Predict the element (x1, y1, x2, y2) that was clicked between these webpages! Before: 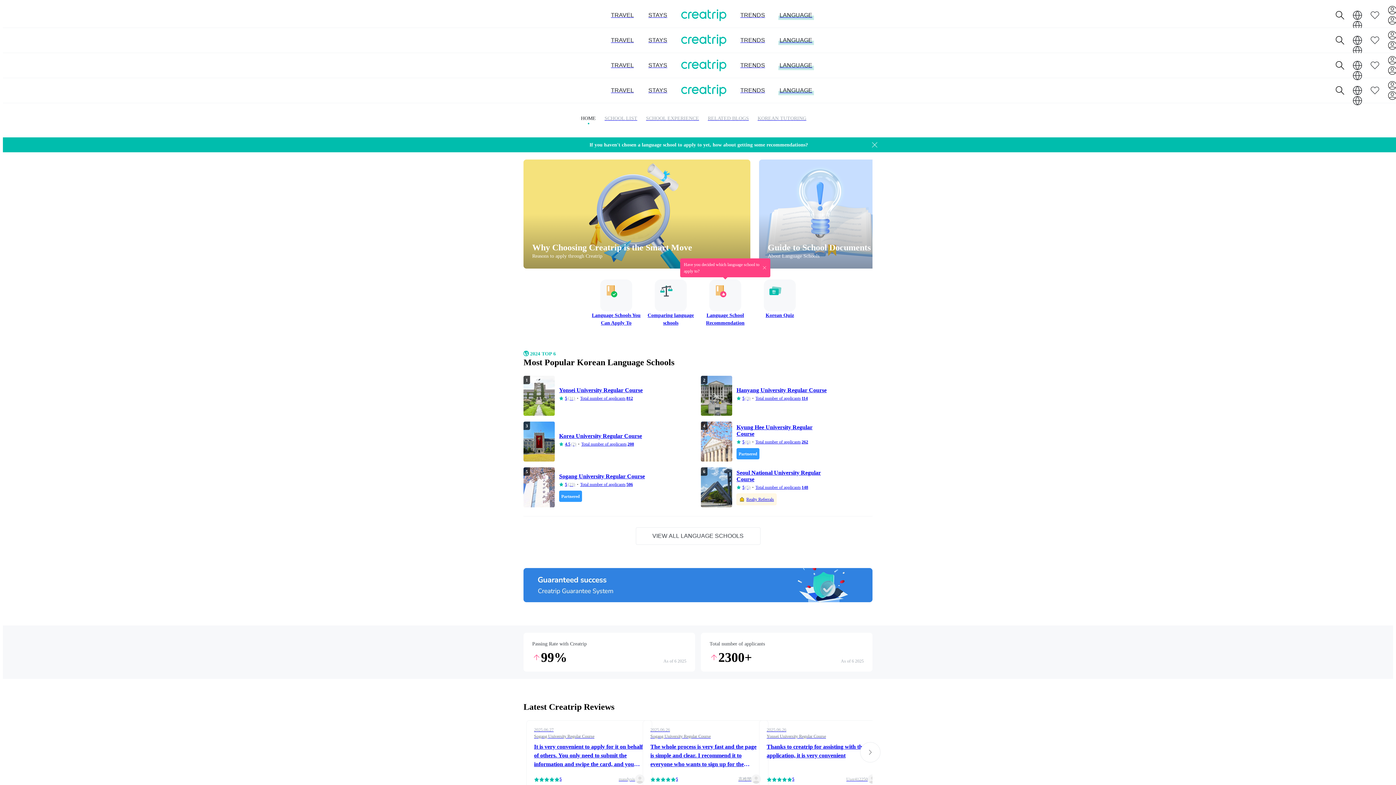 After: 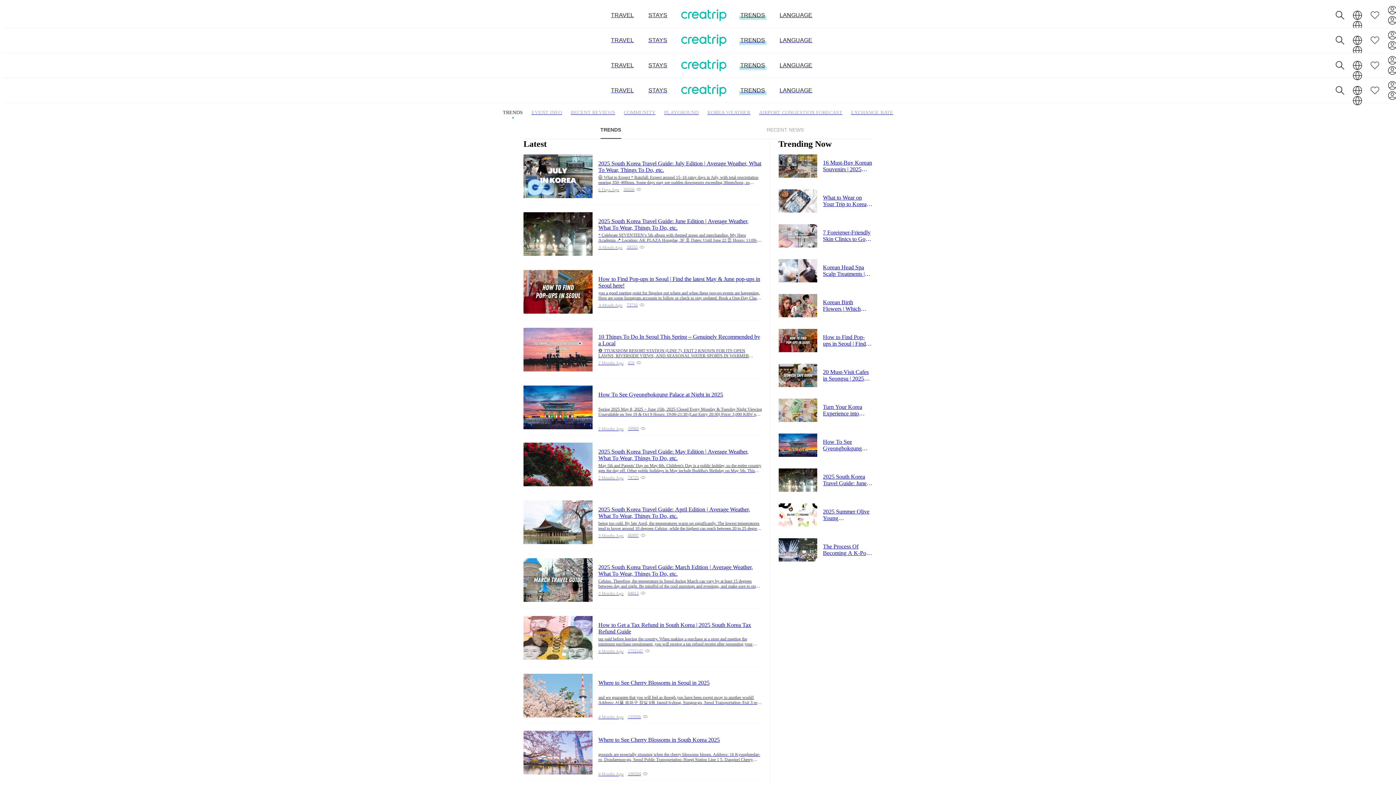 Action: label: TRENDS bbox: (740, 37, 765, 43)